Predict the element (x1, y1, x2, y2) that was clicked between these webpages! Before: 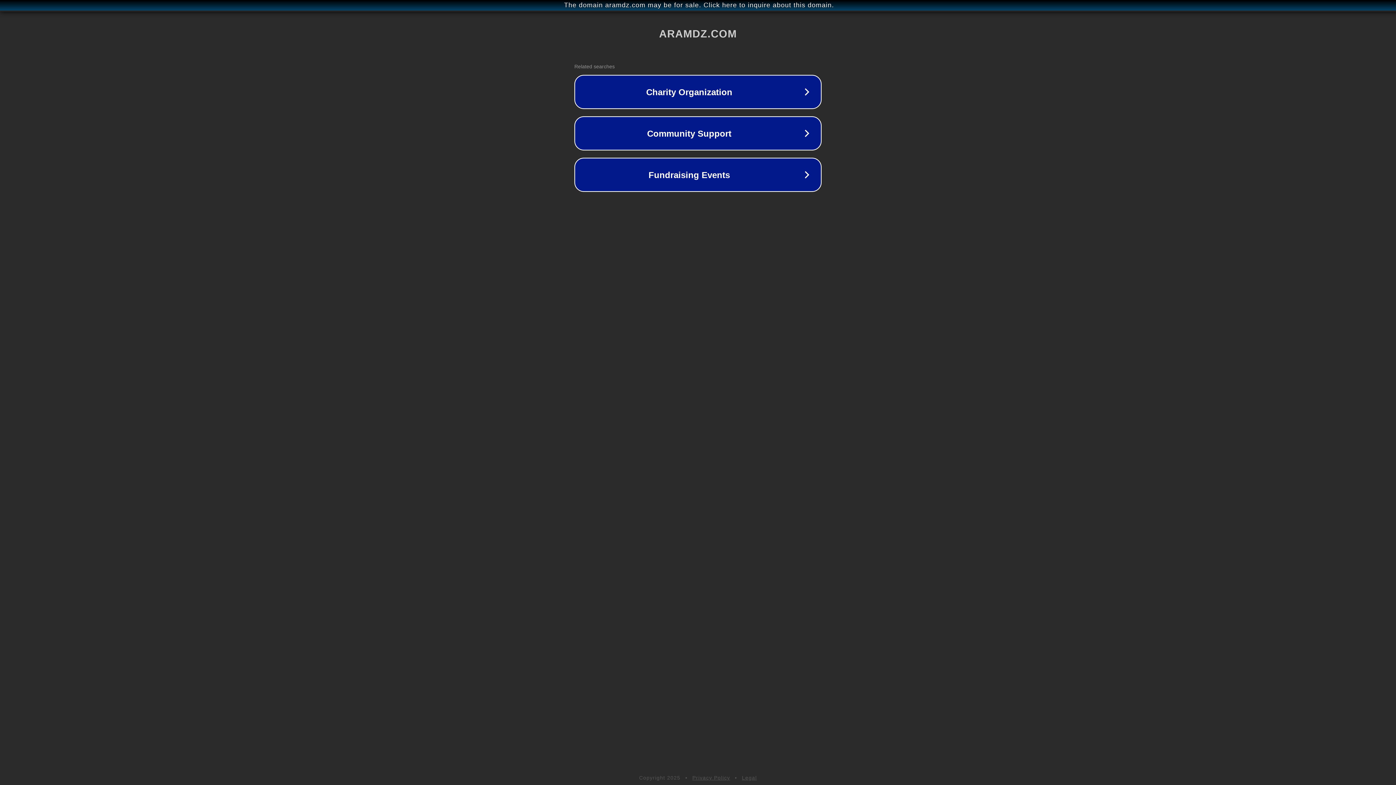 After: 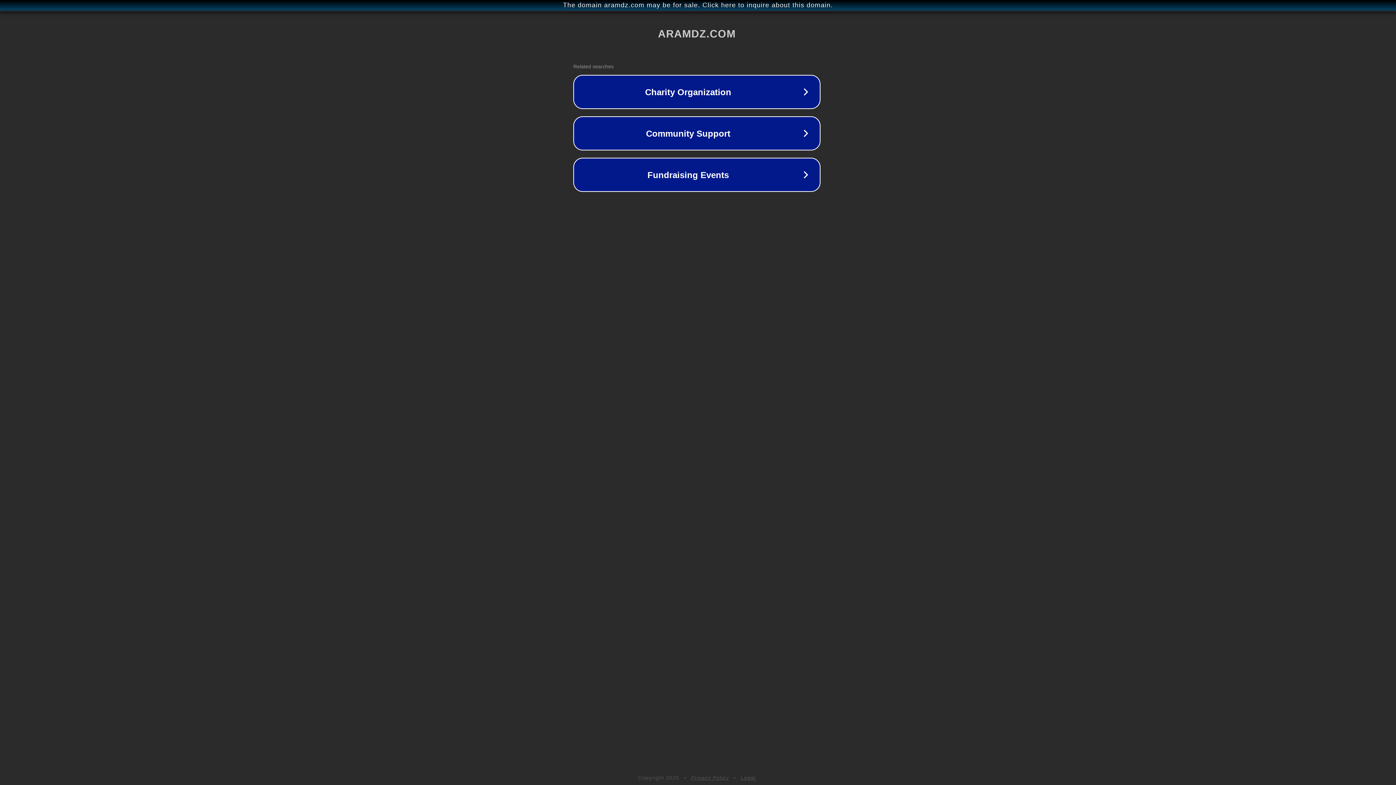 Action: bbox: (1, 1, 1397, 9) label: The domain aramdz.com may be for sale. Click here to inquire about this domain.